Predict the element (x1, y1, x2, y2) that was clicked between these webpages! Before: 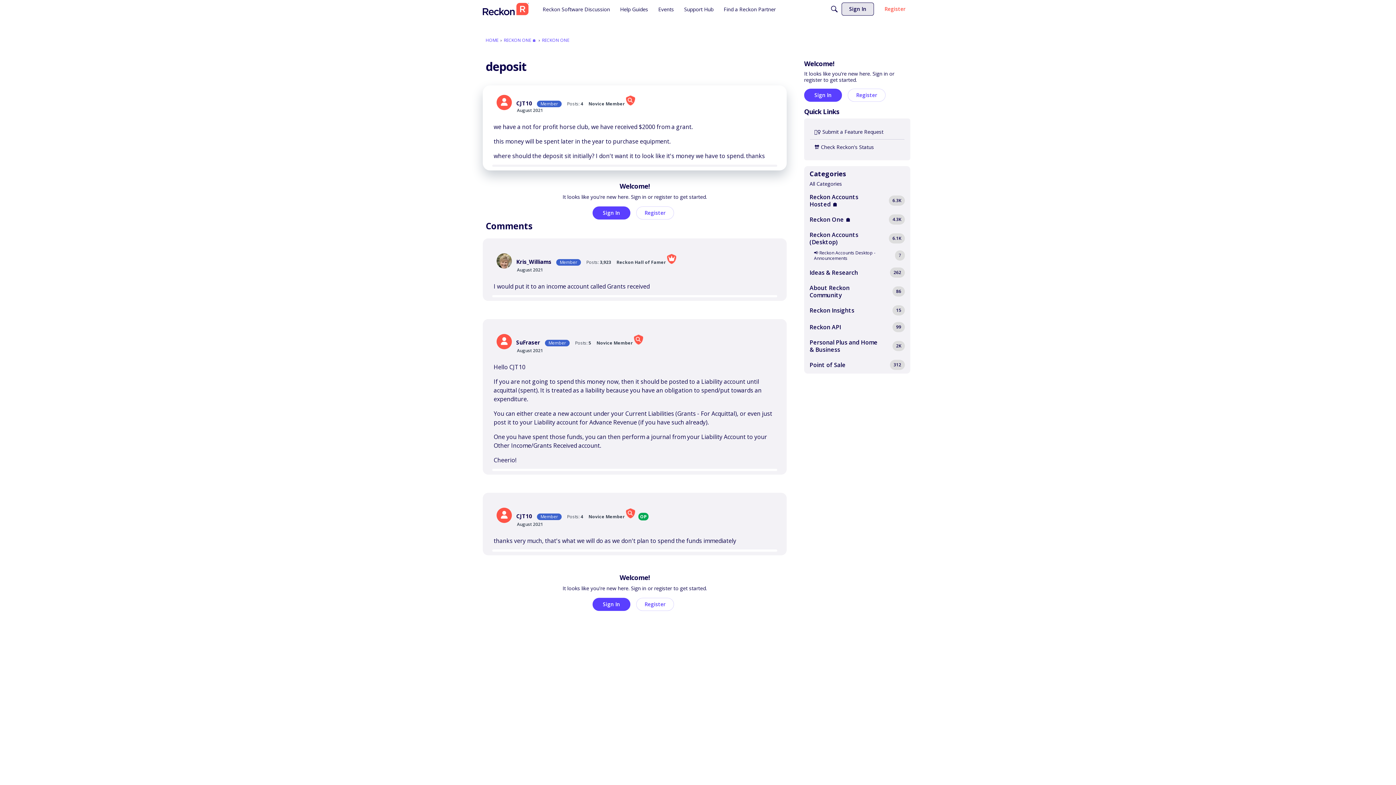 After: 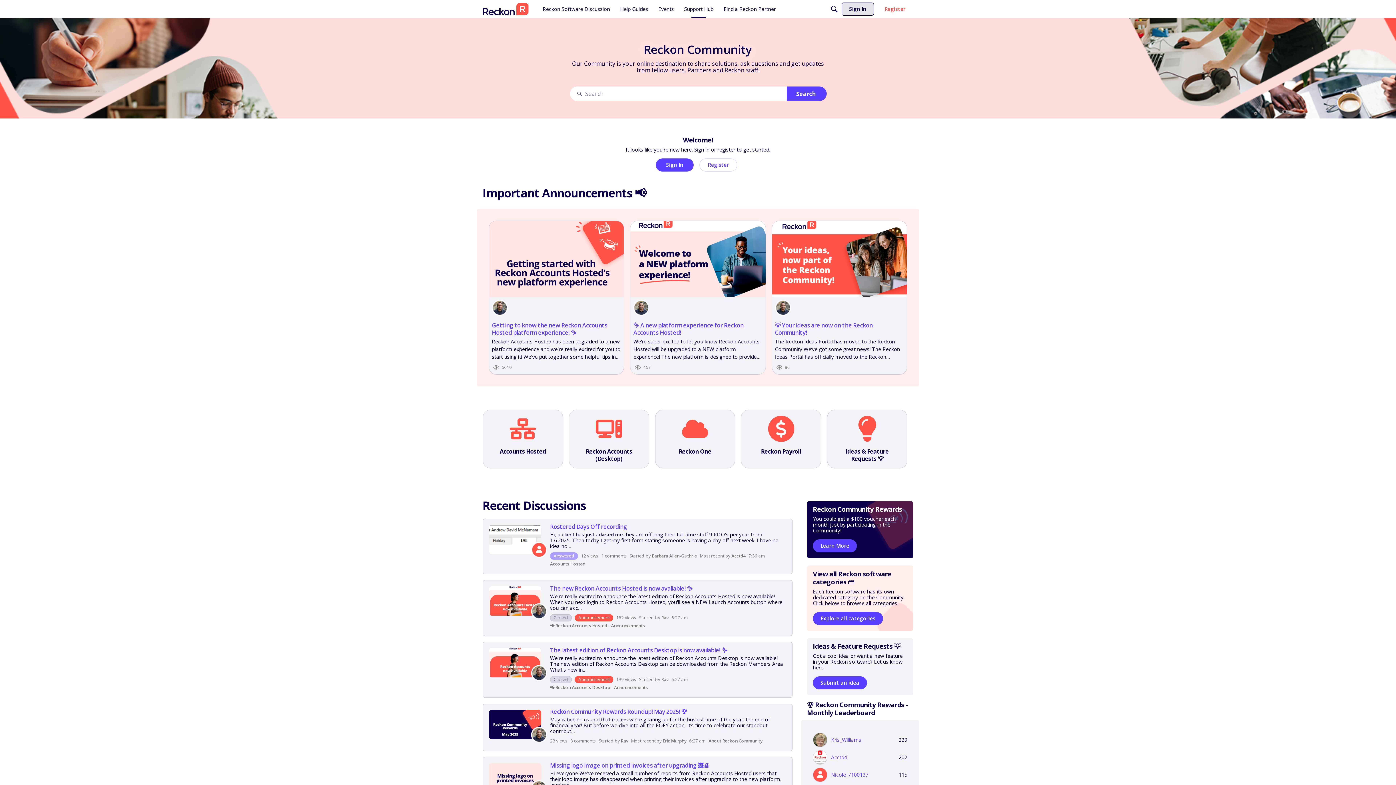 Action: bbox: (681, 2, 716, 15) label: Support Hub